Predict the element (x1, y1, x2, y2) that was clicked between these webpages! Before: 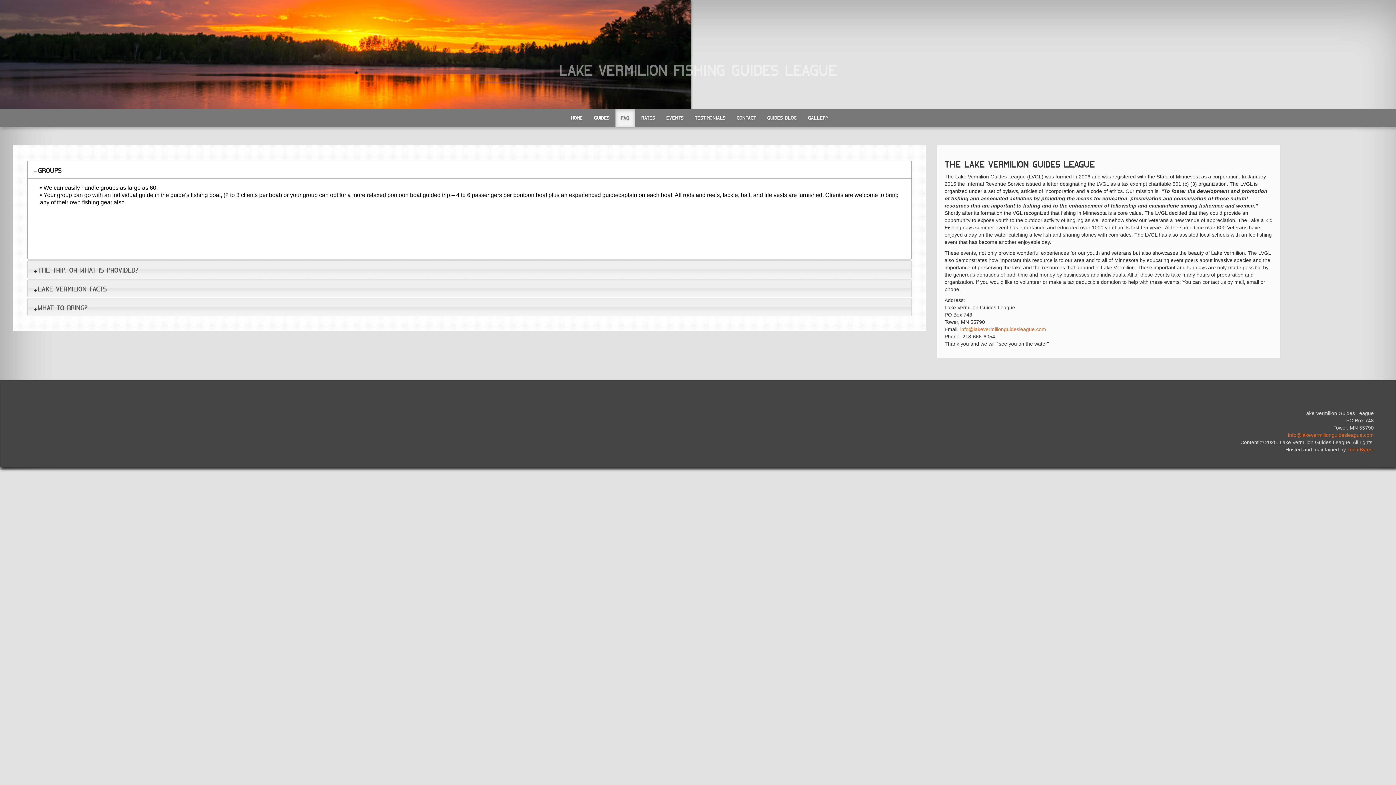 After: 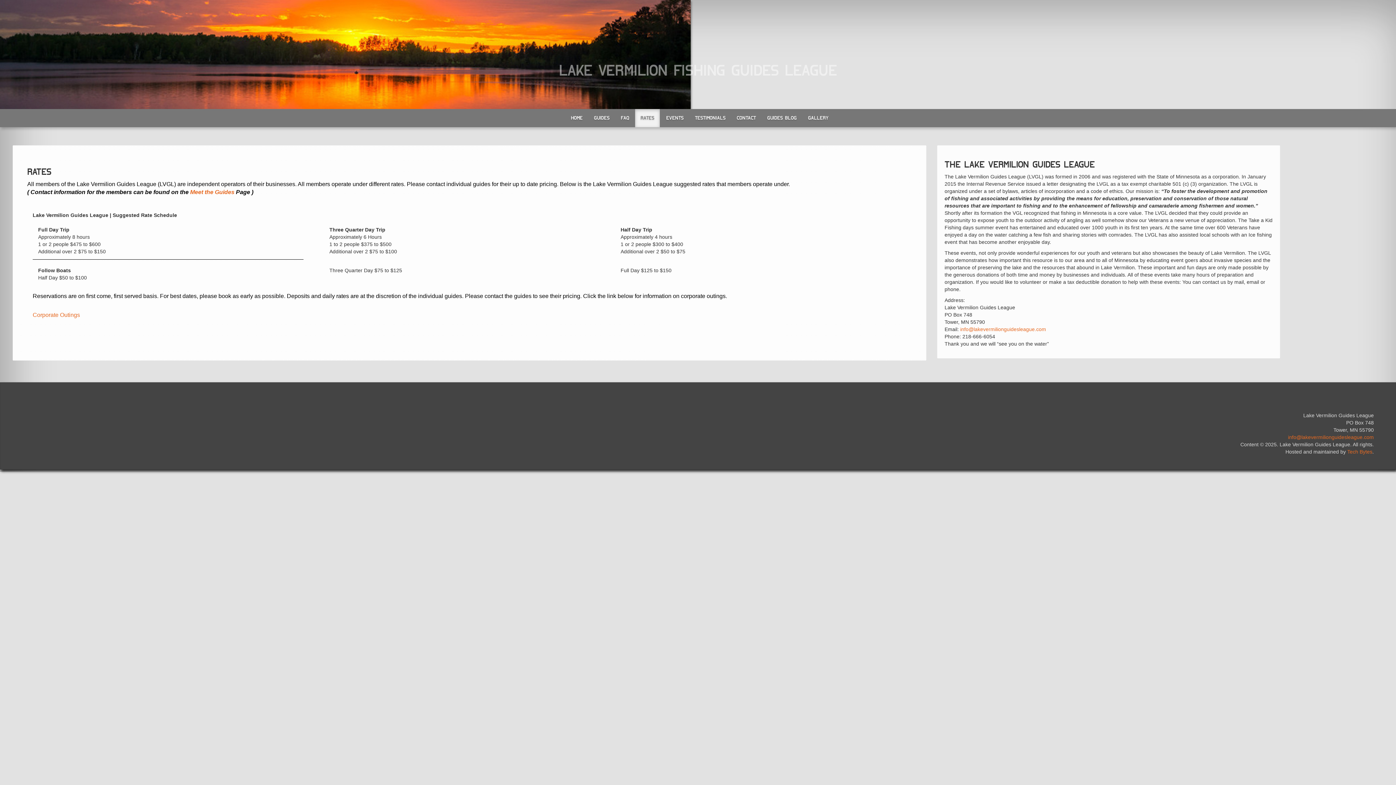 Action: label: Rates bbox: (636, 109, 660, 127)